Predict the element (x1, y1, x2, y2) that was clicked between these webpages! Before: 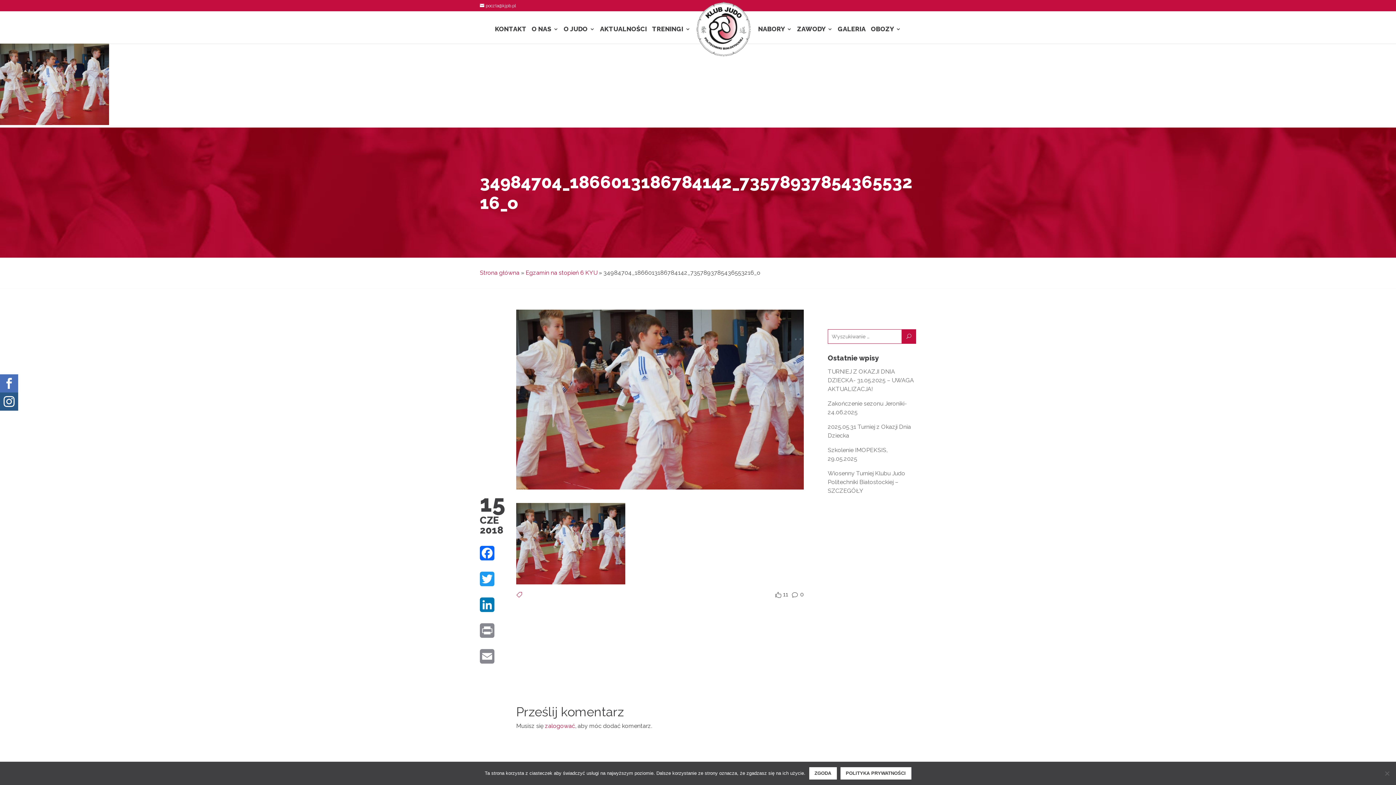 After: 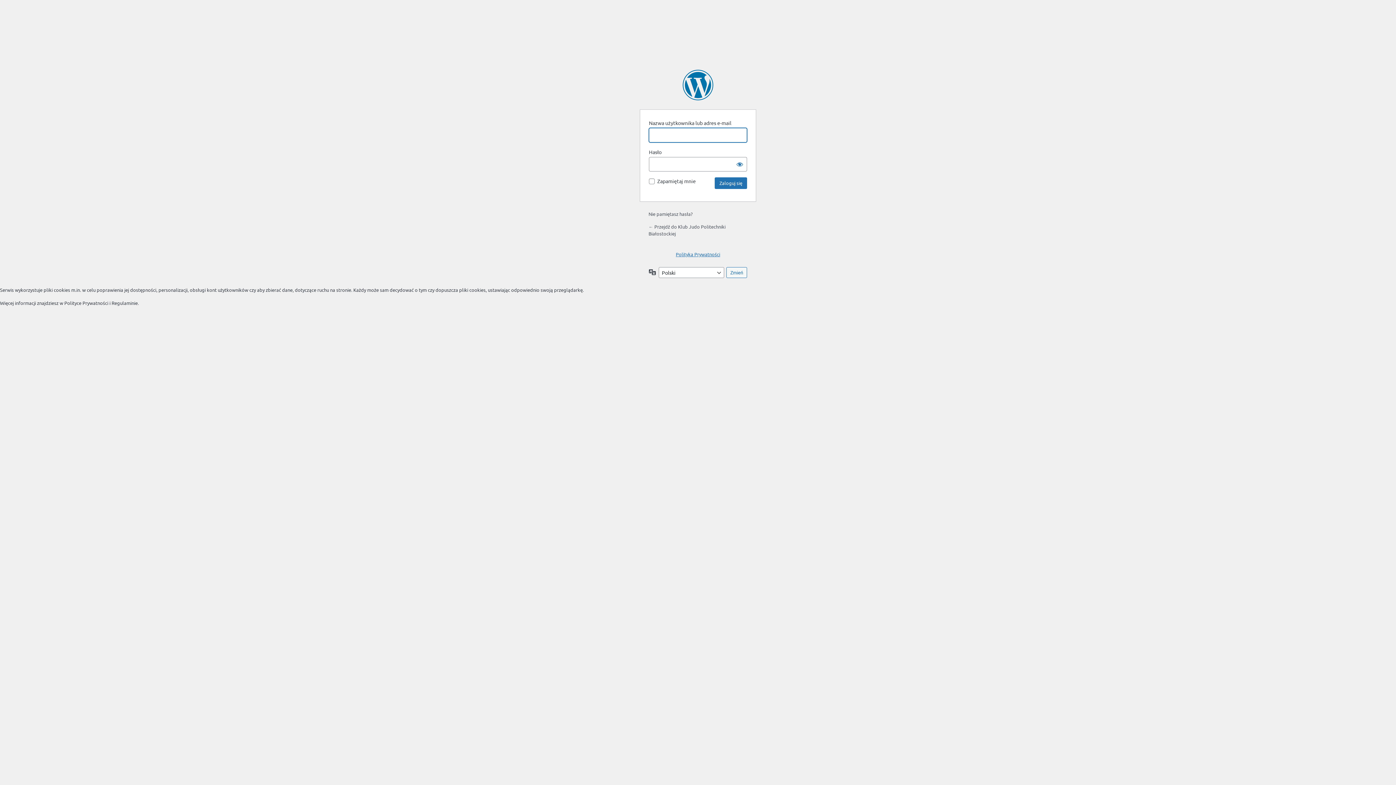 Action: label: zalogować bbox: (545, 722, 575, 729)